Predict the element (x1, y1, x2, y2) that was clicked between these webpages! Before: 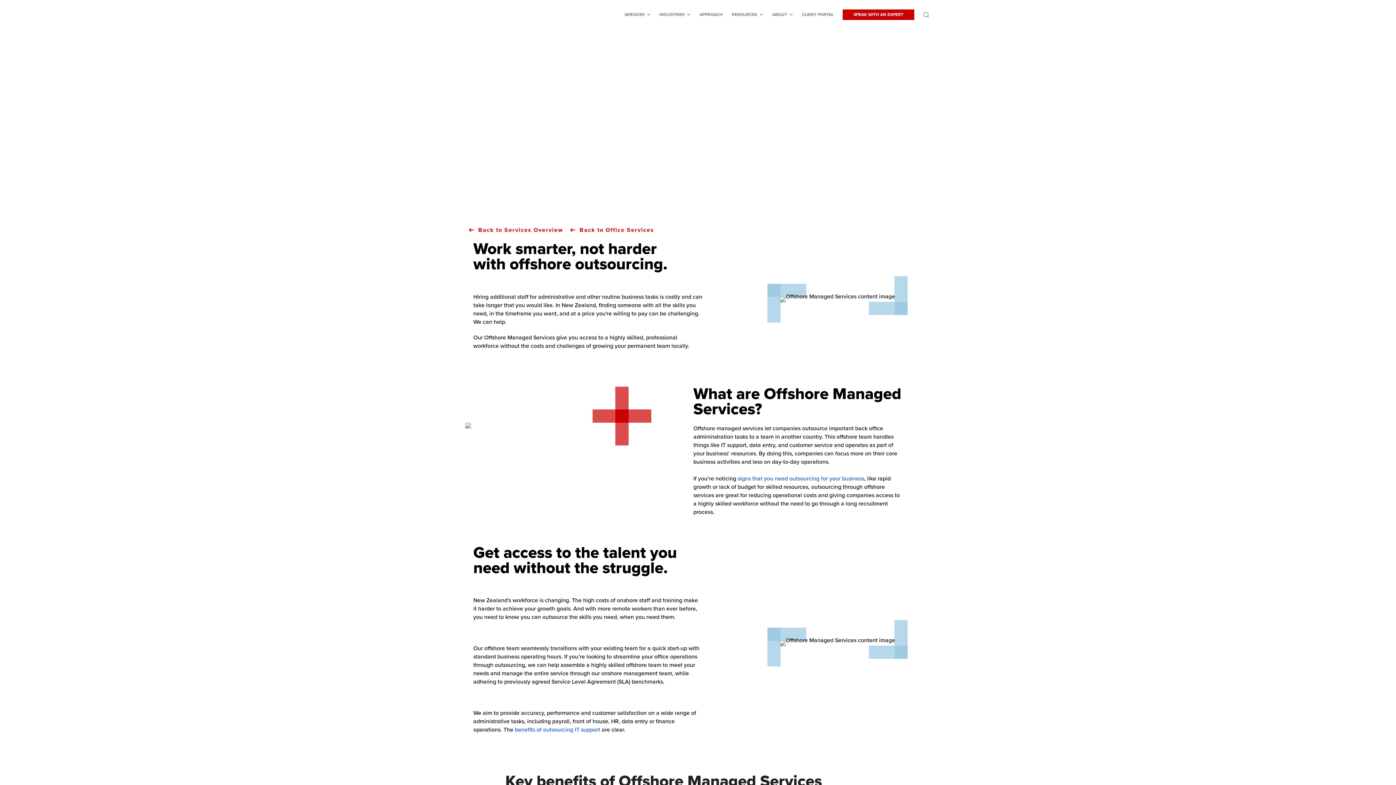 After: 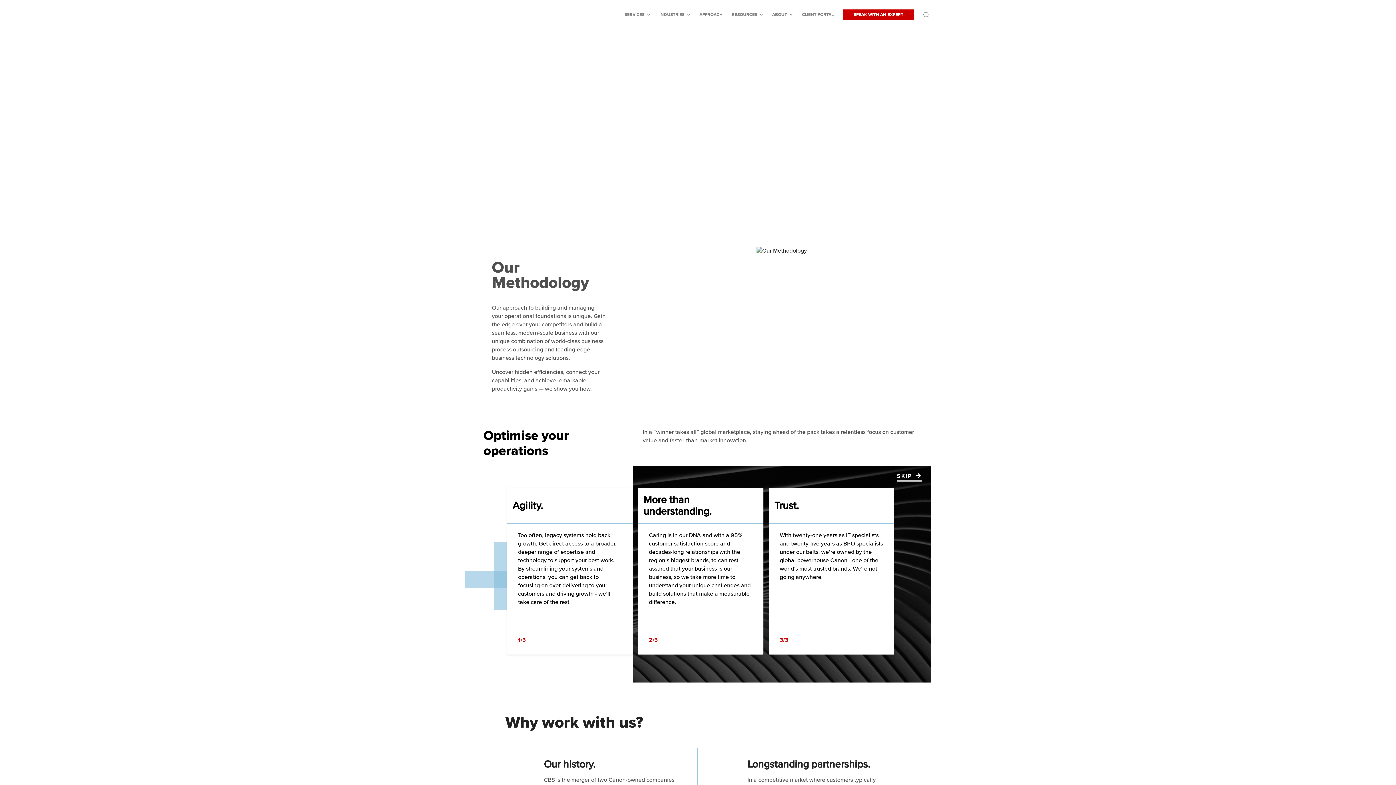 Action: bbox: (699, 10, 722, 18) label: APPROACH